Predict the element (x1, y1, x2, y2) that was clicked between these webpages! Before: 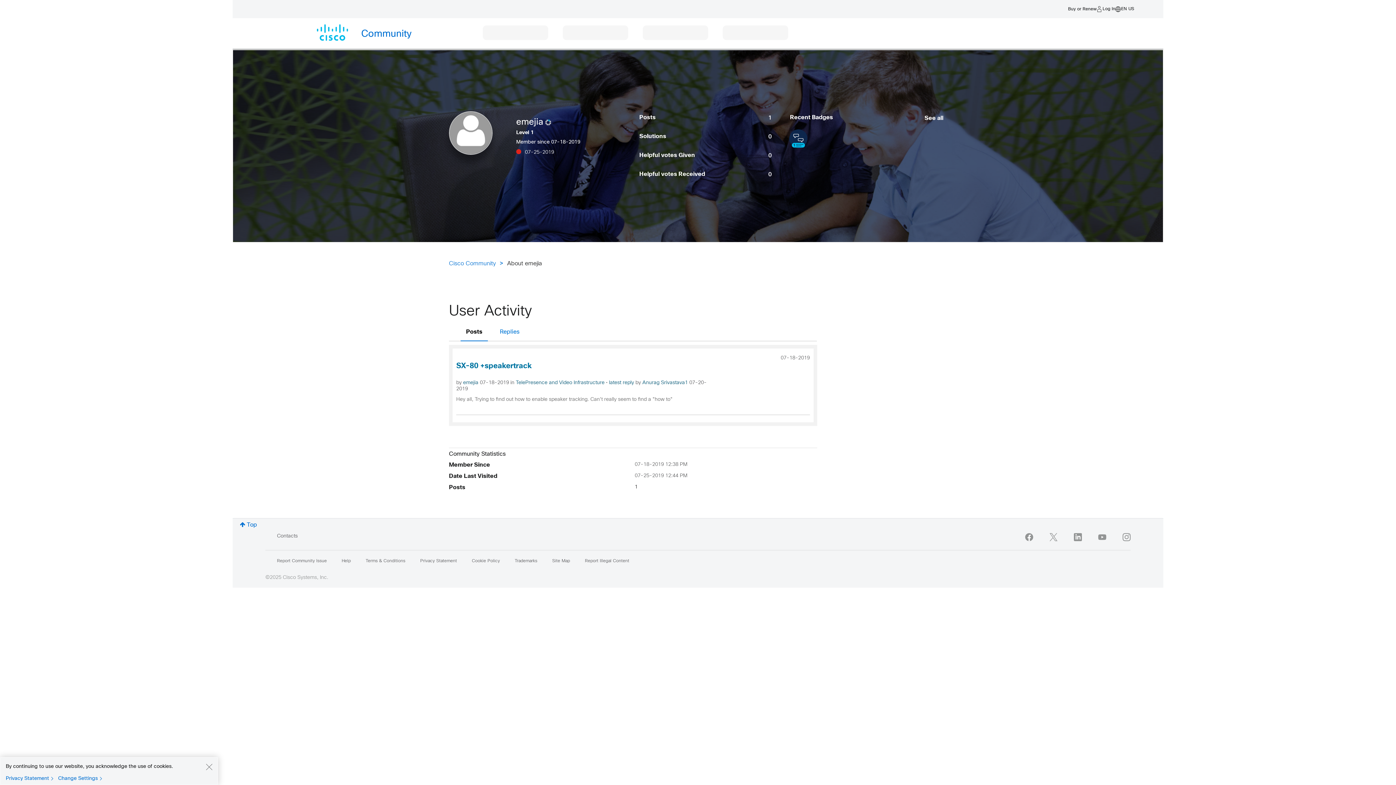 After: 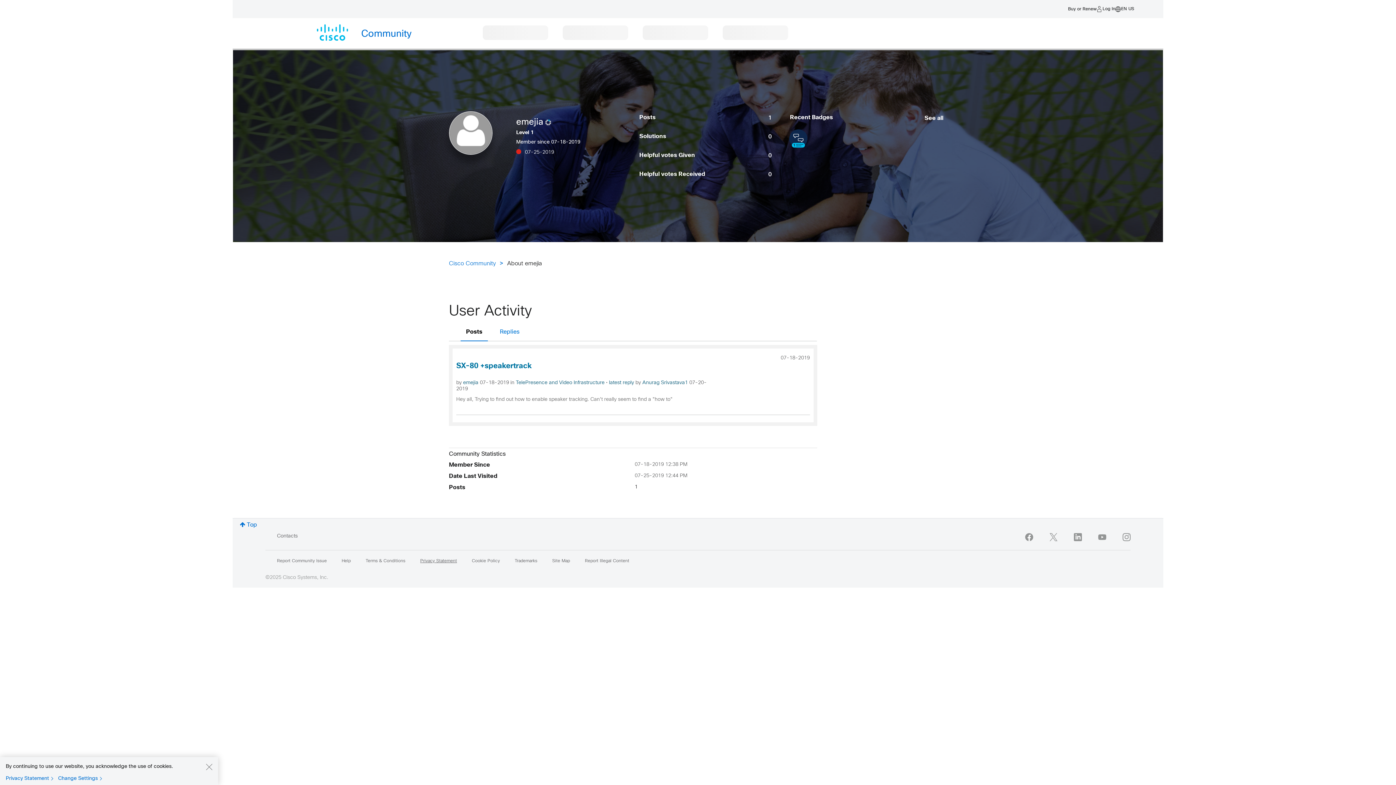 Action: bbox: (420, 559, 457, 563) label: Privacy Statement